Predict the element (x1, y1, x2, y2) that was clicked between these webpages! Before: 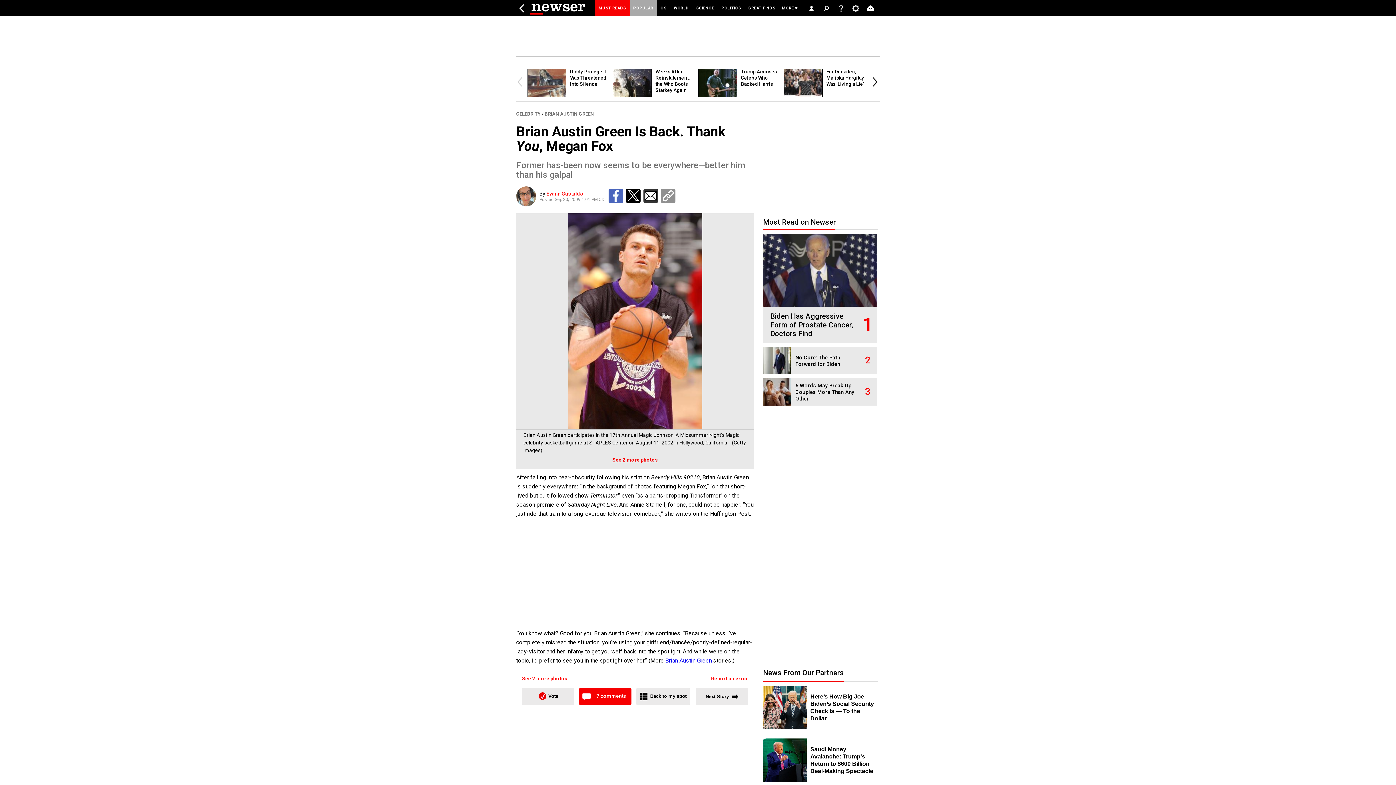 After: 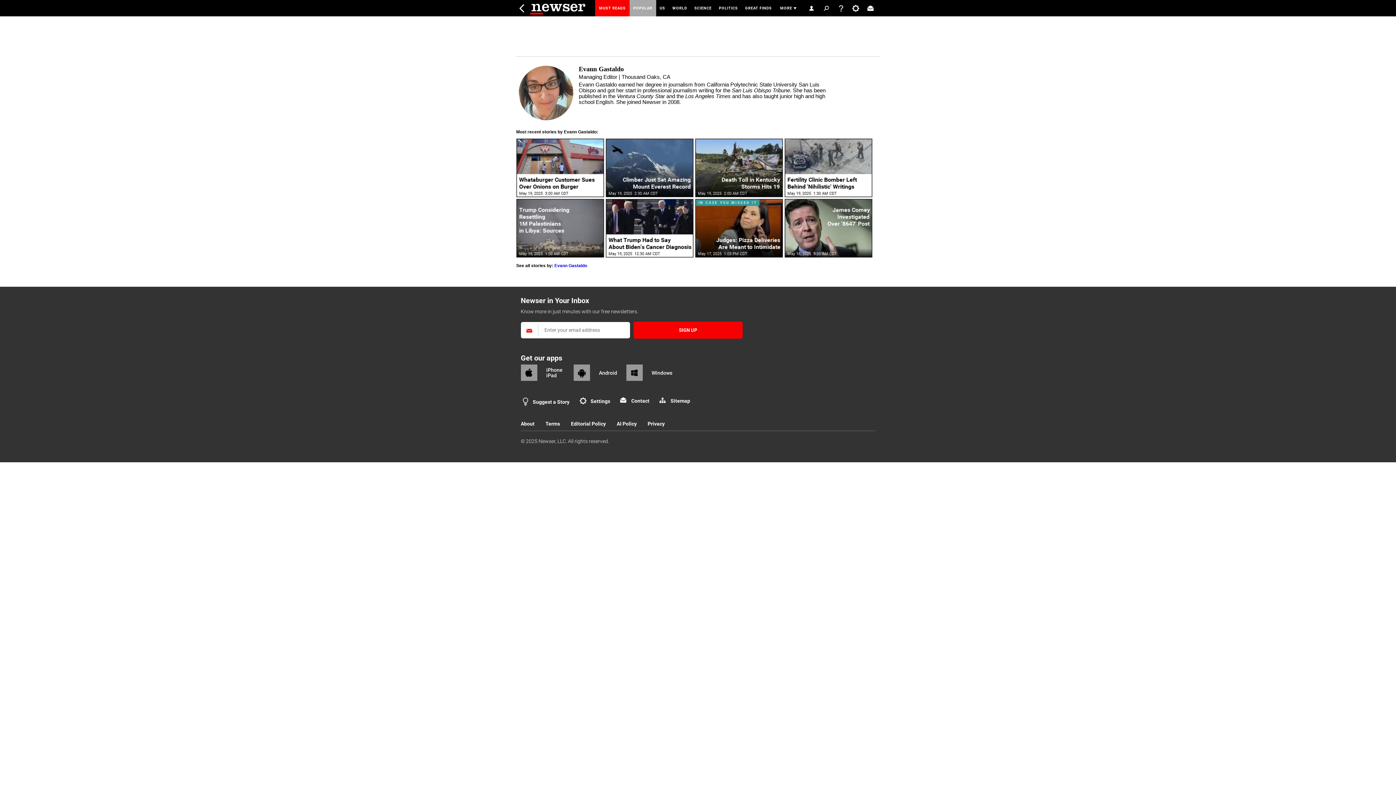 Action: label: Evann Gastaldo bbox: (546, 190, 583, 196)